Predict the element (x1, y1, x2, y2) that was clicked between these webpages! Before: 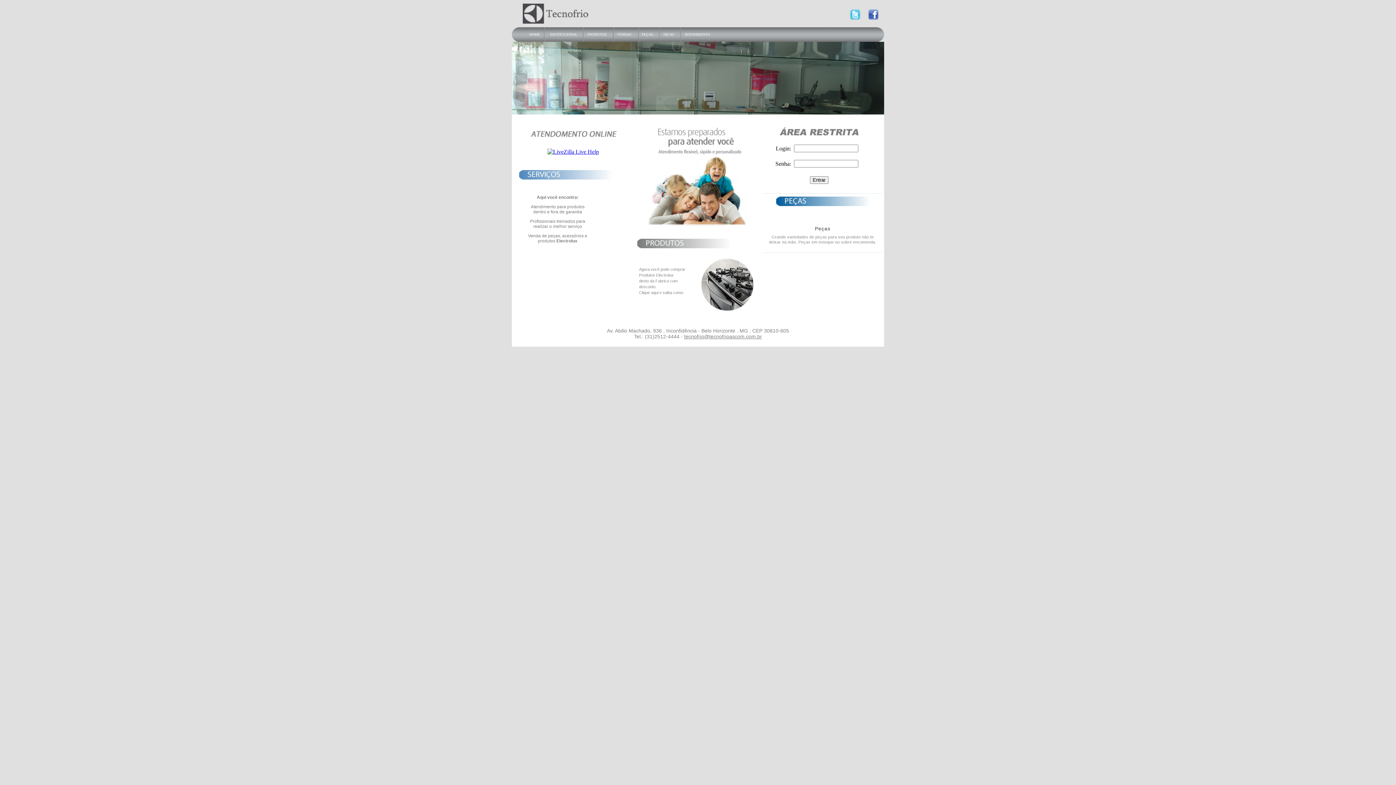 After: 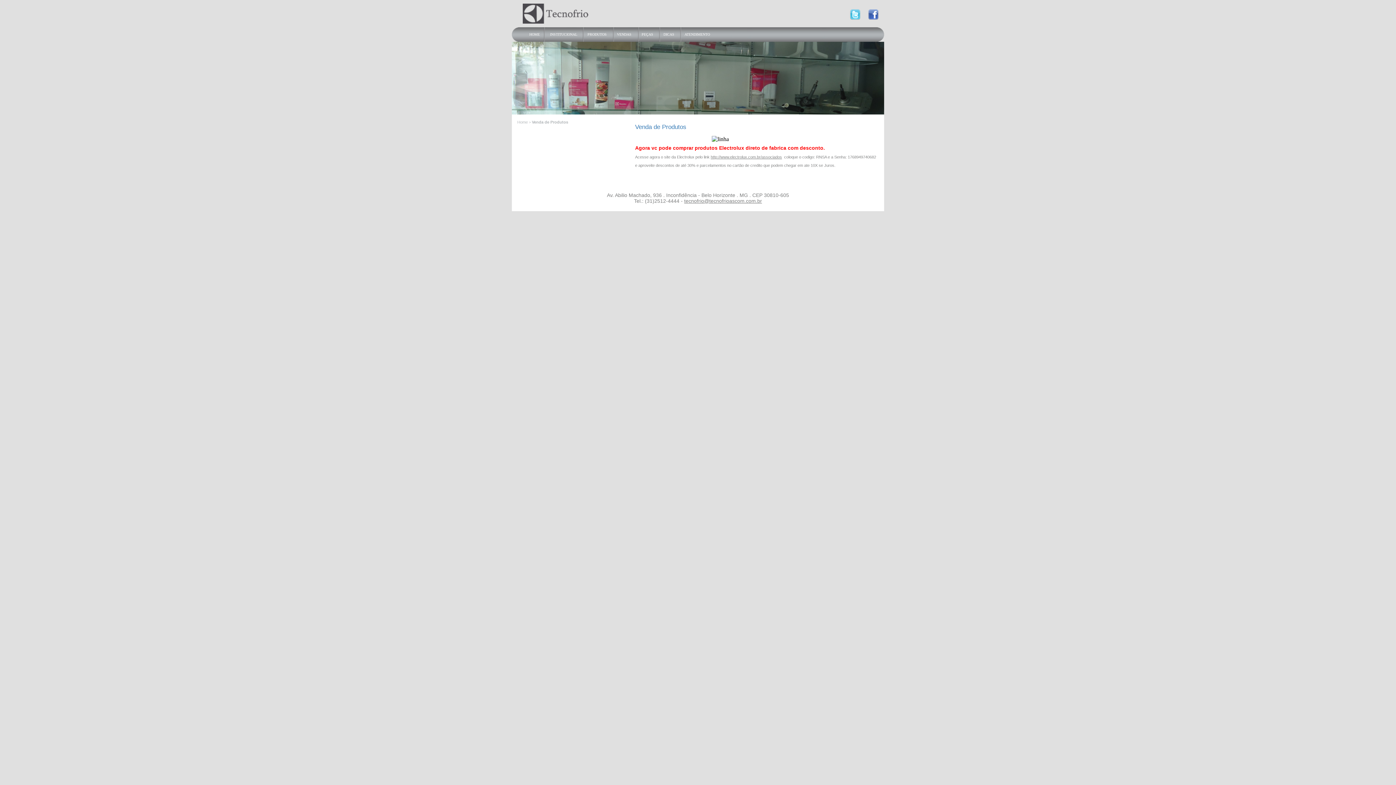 Action: bbox: (639, 267, 685, 294) label: Agora você pode comprar
Produtos Electrolux
direto da Fabrica com
desconto.
Clique aqui e saiba como.